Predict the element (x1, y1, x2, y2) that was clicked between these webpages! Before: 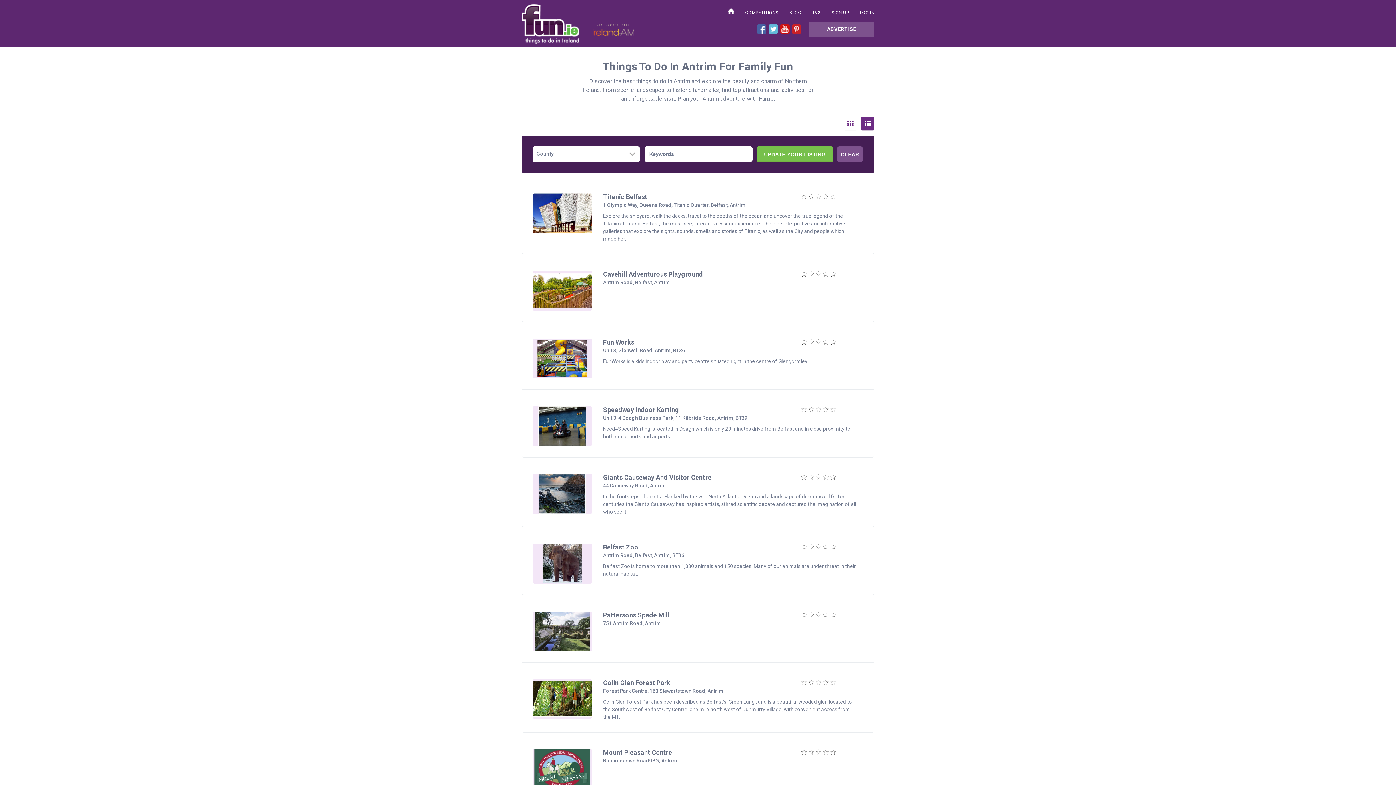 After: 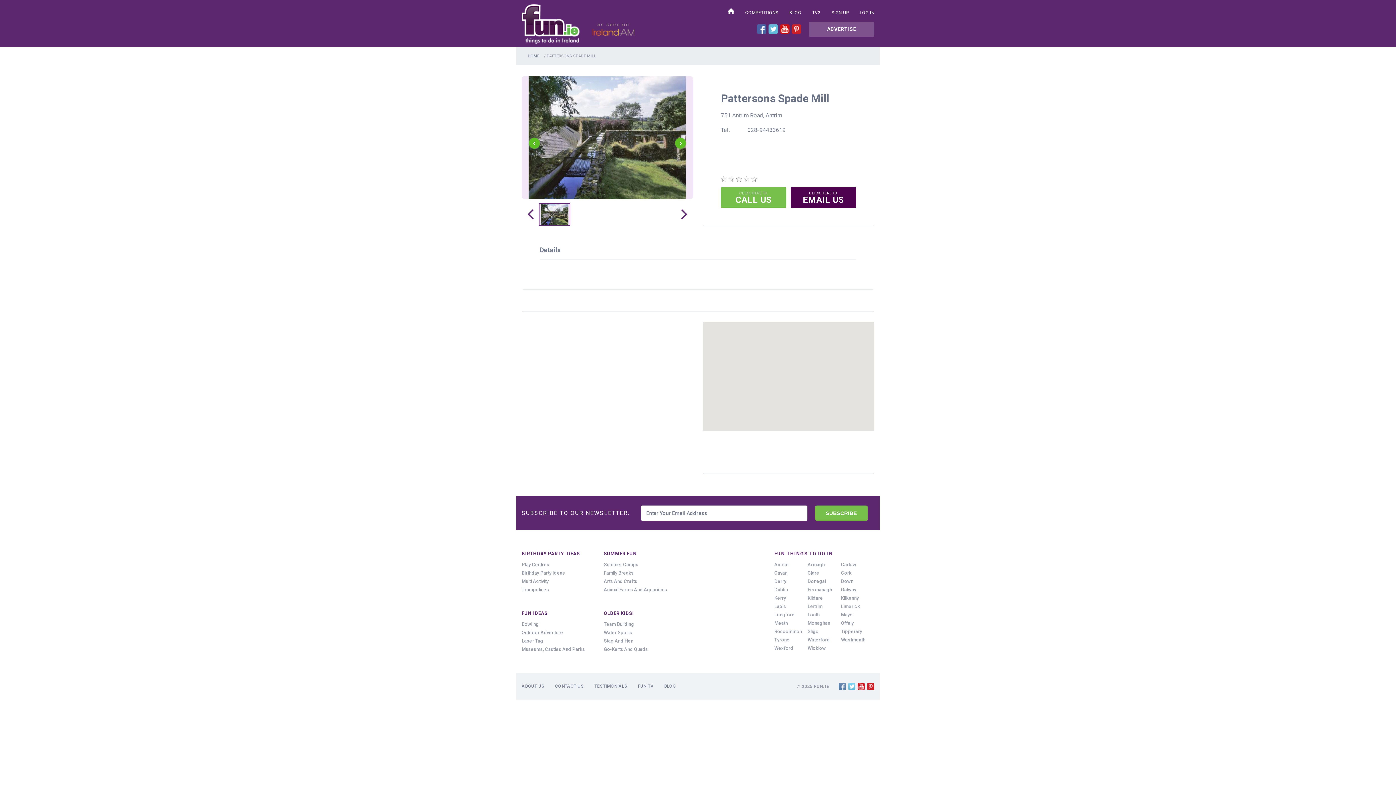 Action: bbox: (532, 611, 592, 651)